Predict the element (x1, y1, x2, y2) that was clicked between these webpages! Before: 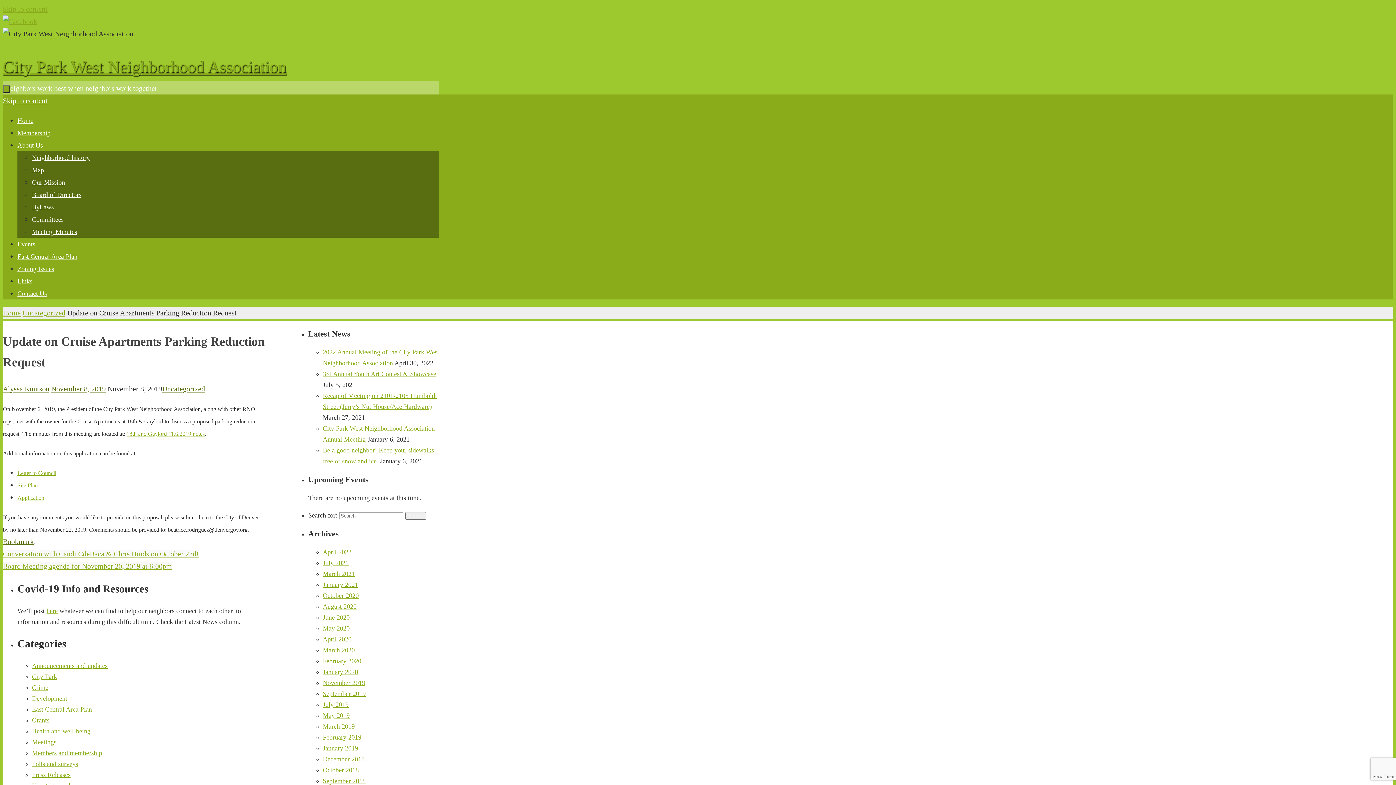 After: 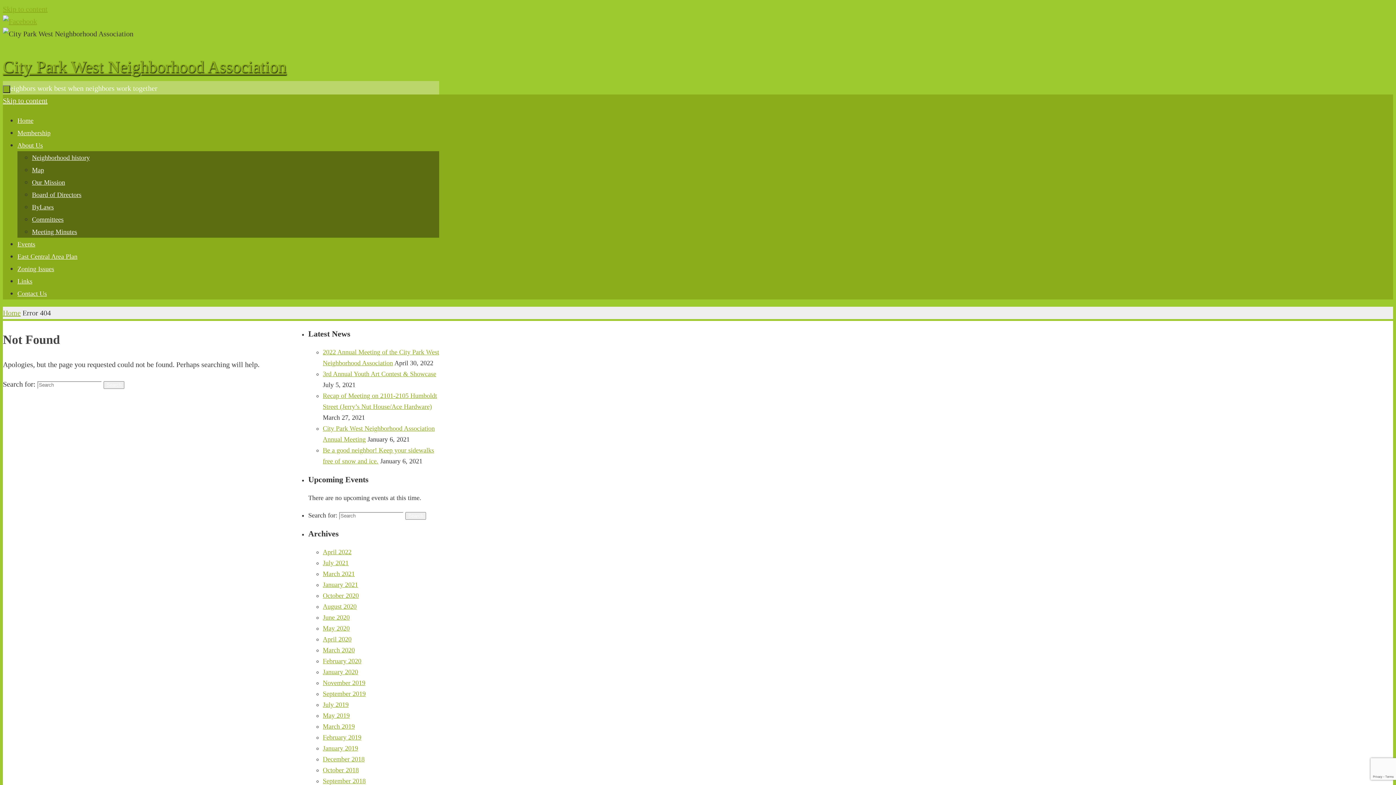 Action: bbox: (17, 493, 44, 501) label: Application